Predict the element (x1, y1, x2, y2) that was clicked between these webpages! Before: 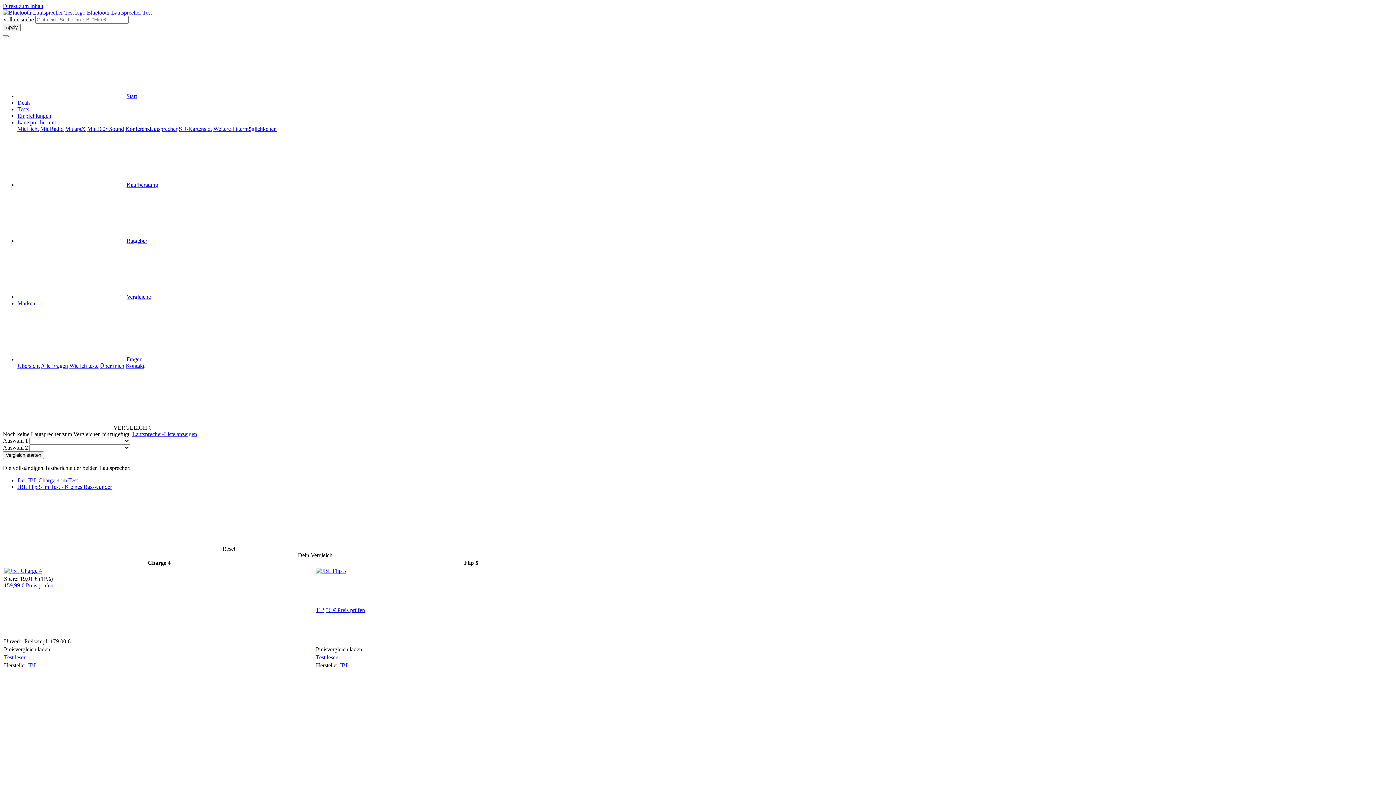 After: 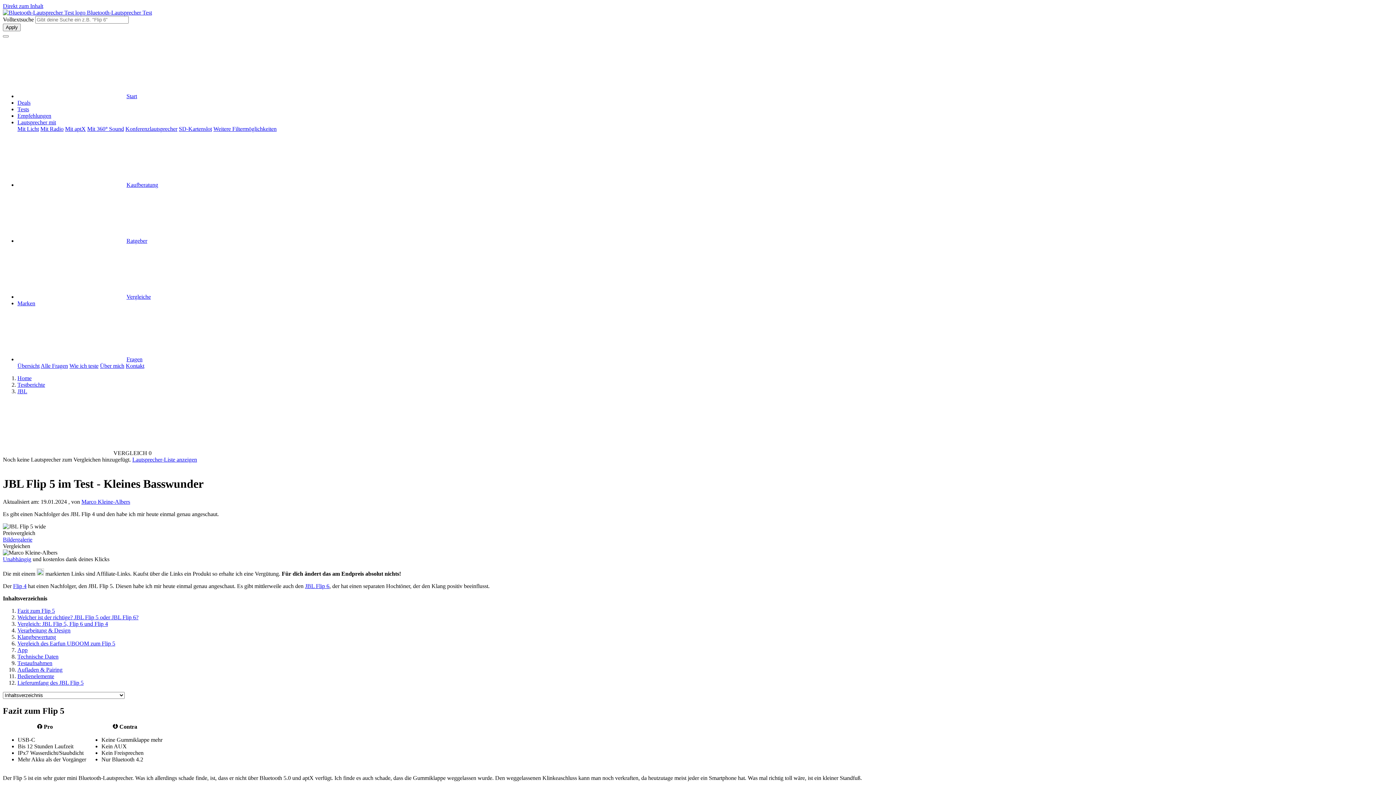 Action: bbox: (316, 654, 338, 660) label: Test lesen